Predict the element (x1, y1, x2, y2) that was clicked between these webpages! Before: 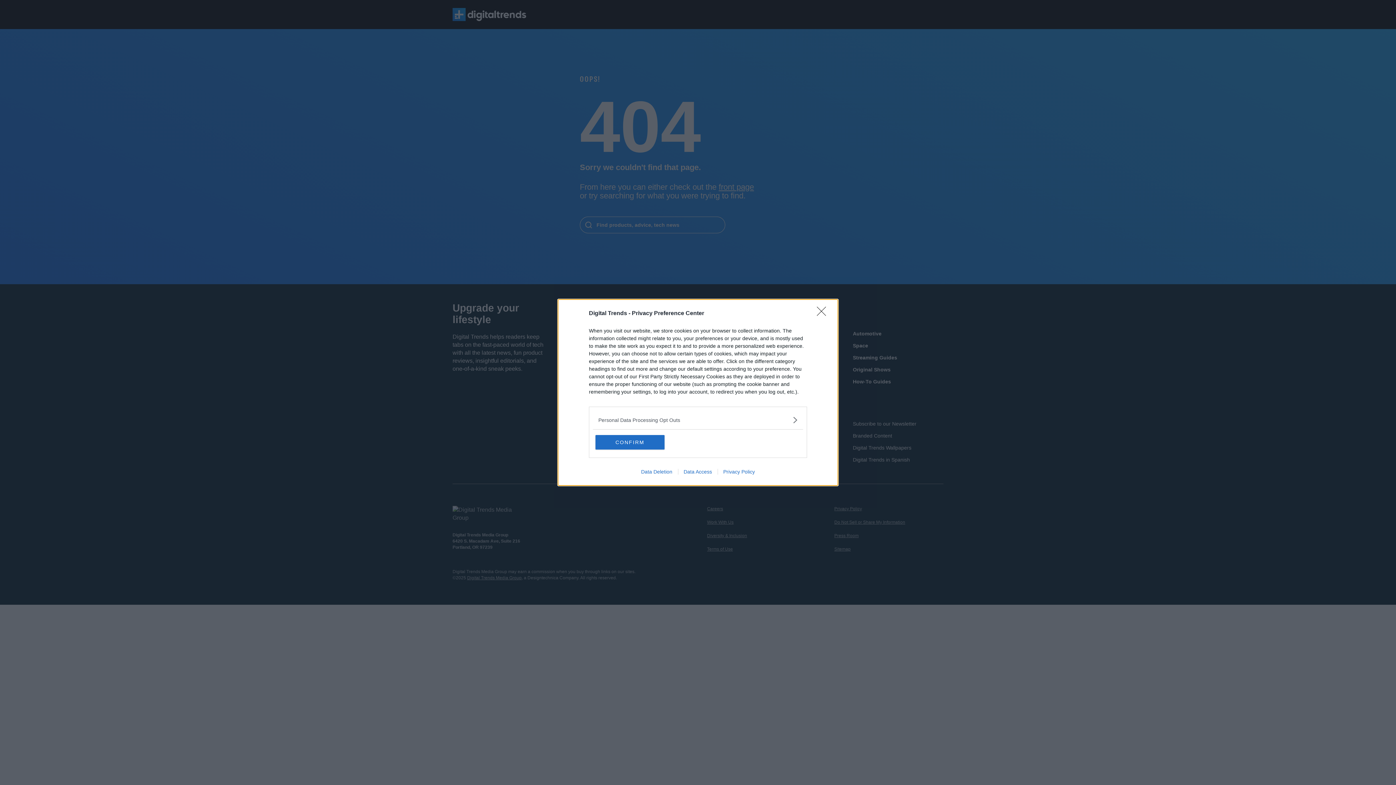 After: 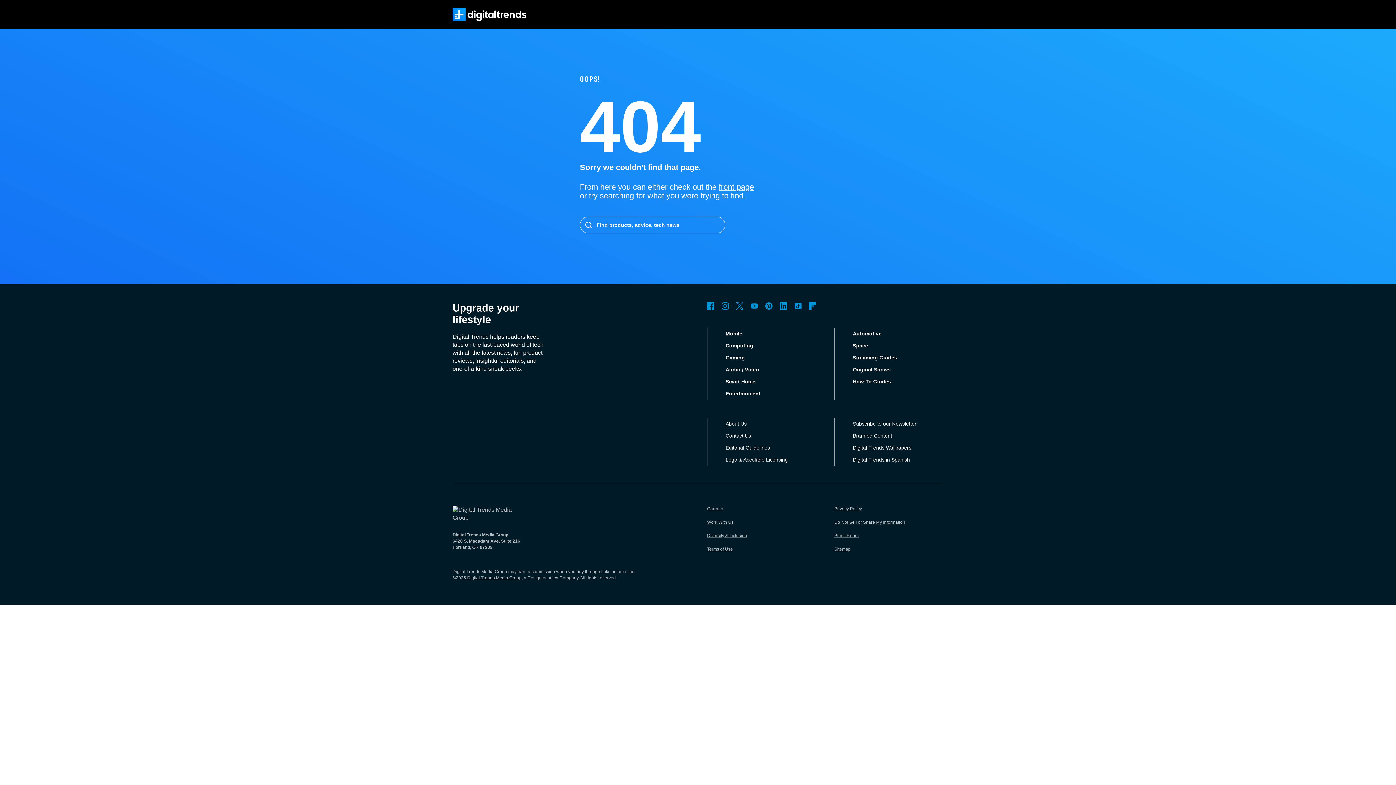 Action: label: CONFIRM bbox: (595, 435, 664, 449)